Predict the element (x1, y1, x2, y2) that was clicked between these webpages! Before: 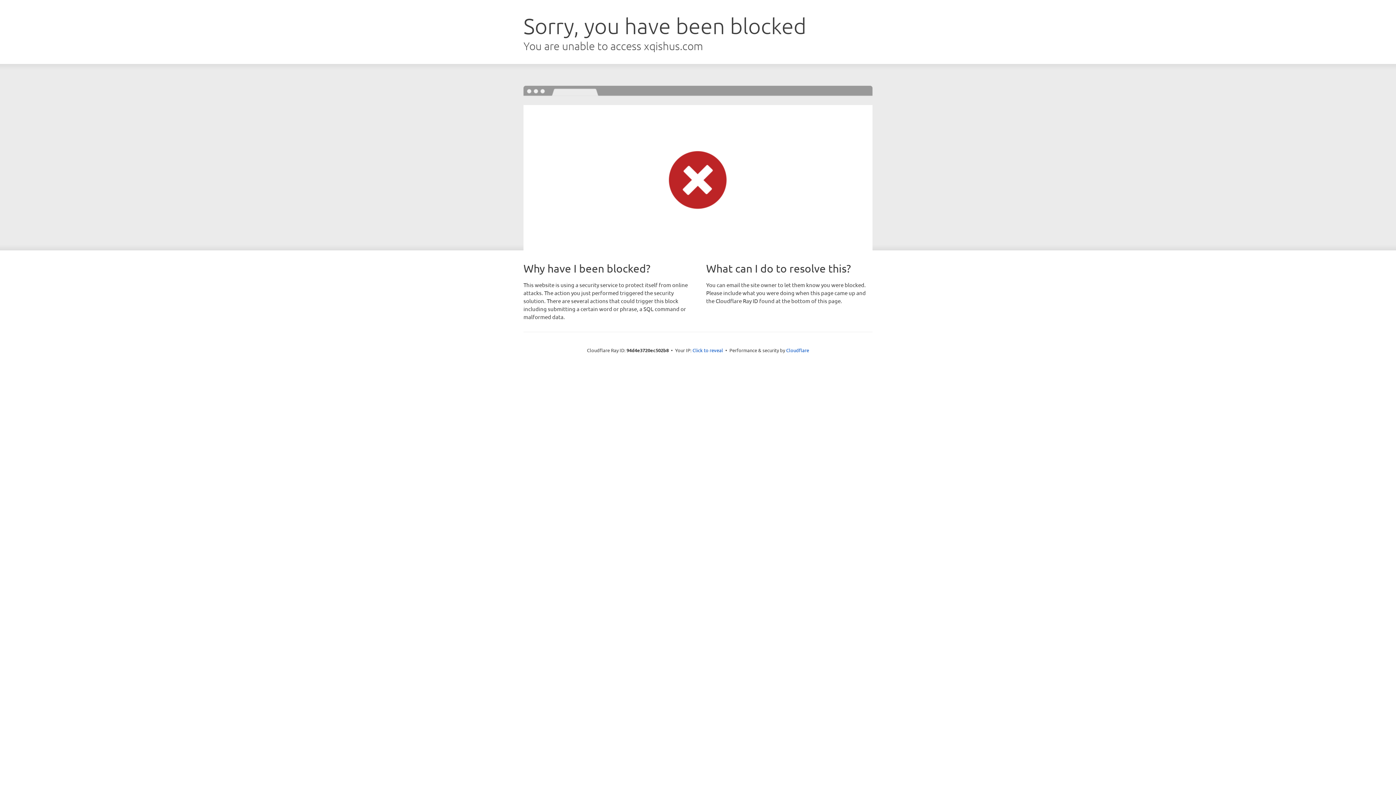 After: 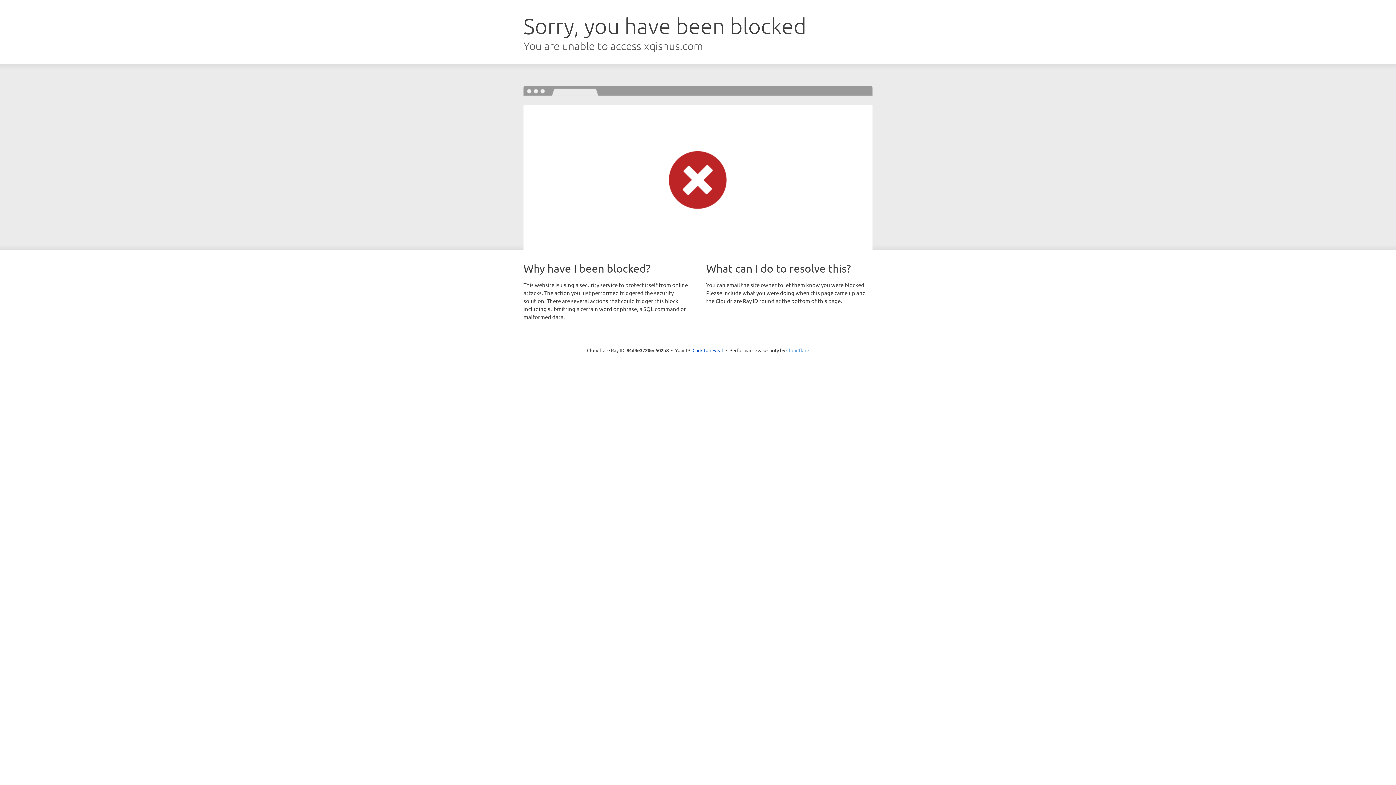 Action: bbox: (786, 347, 809, 353) label: Cloudflare